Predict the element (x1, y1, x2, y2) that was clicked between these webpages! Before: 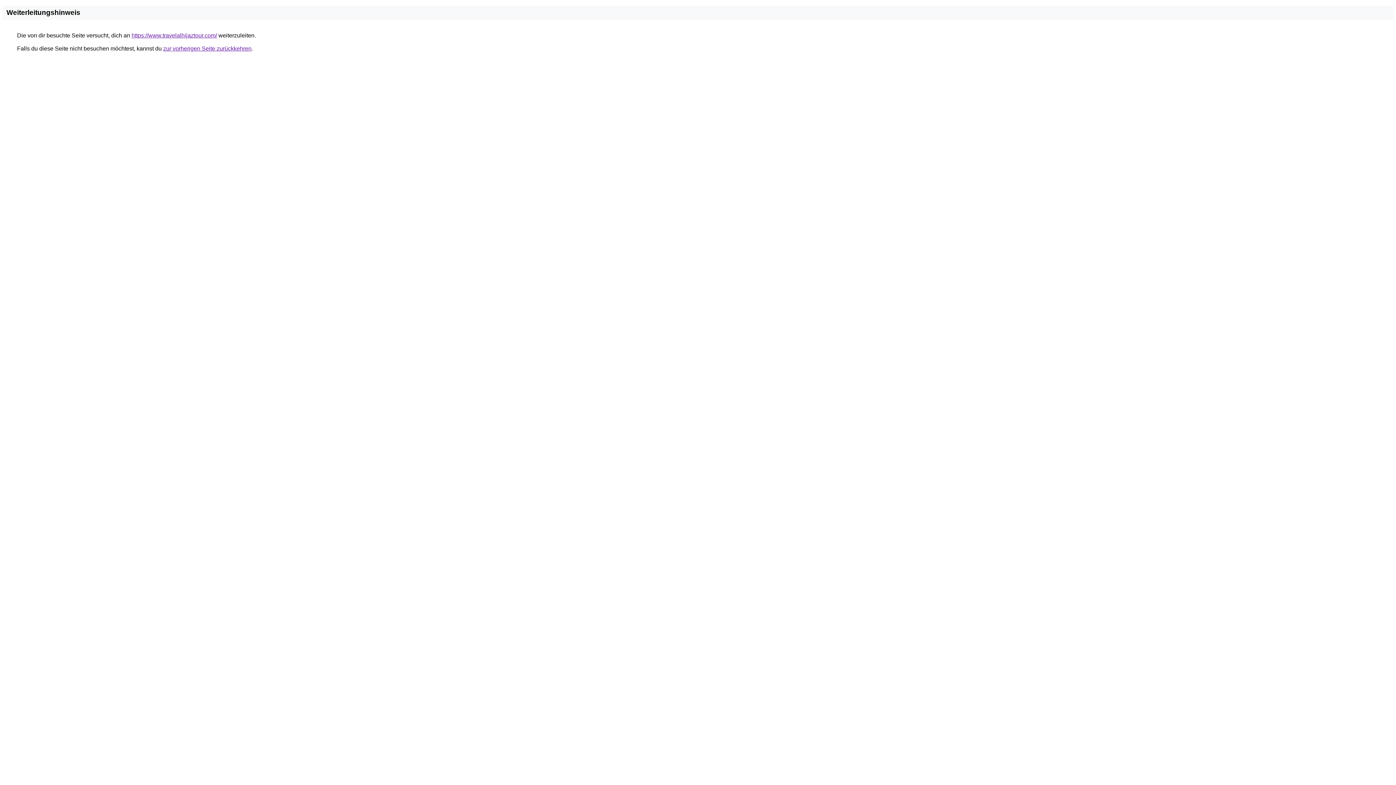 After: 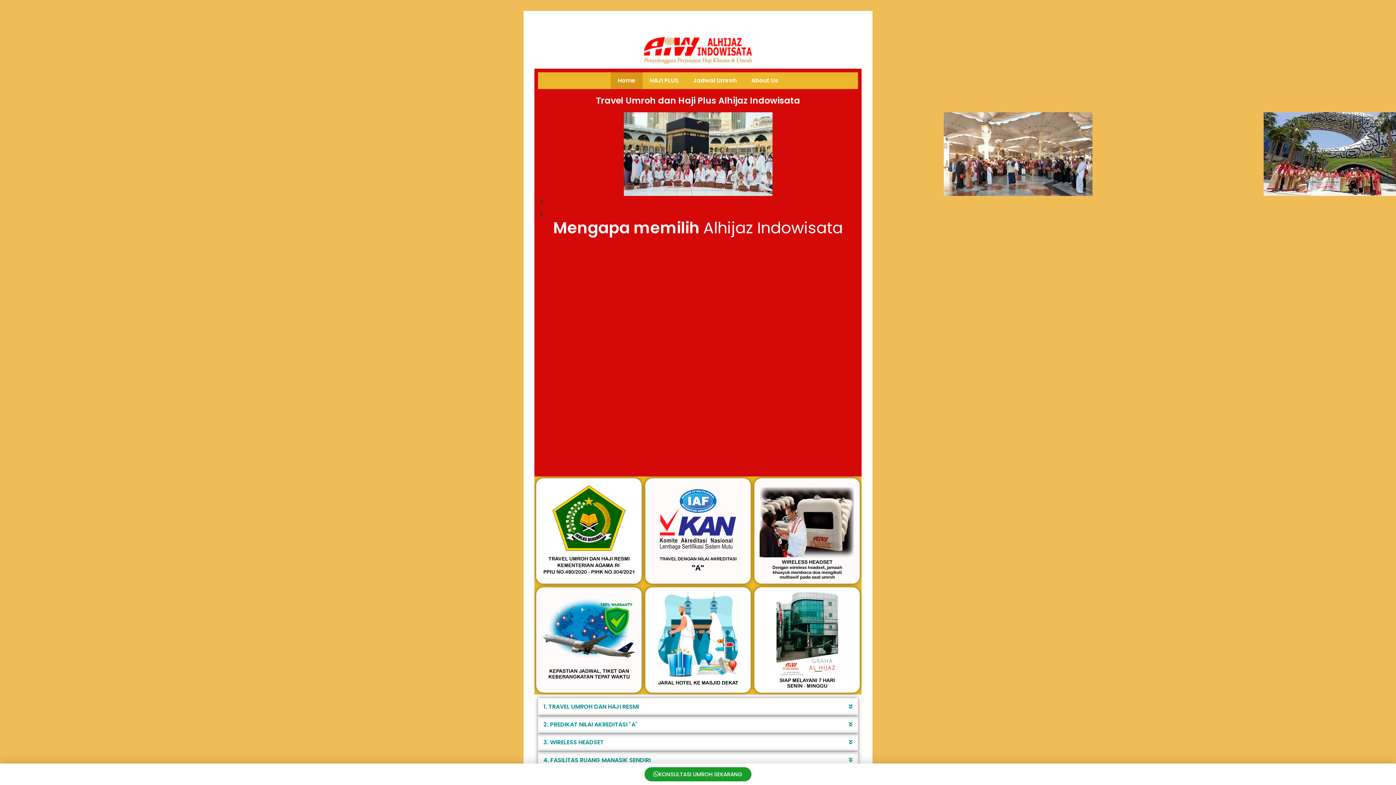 Action: bbox: (131, 32, 217, 38) label: https://www.travelalhijaztour.com/